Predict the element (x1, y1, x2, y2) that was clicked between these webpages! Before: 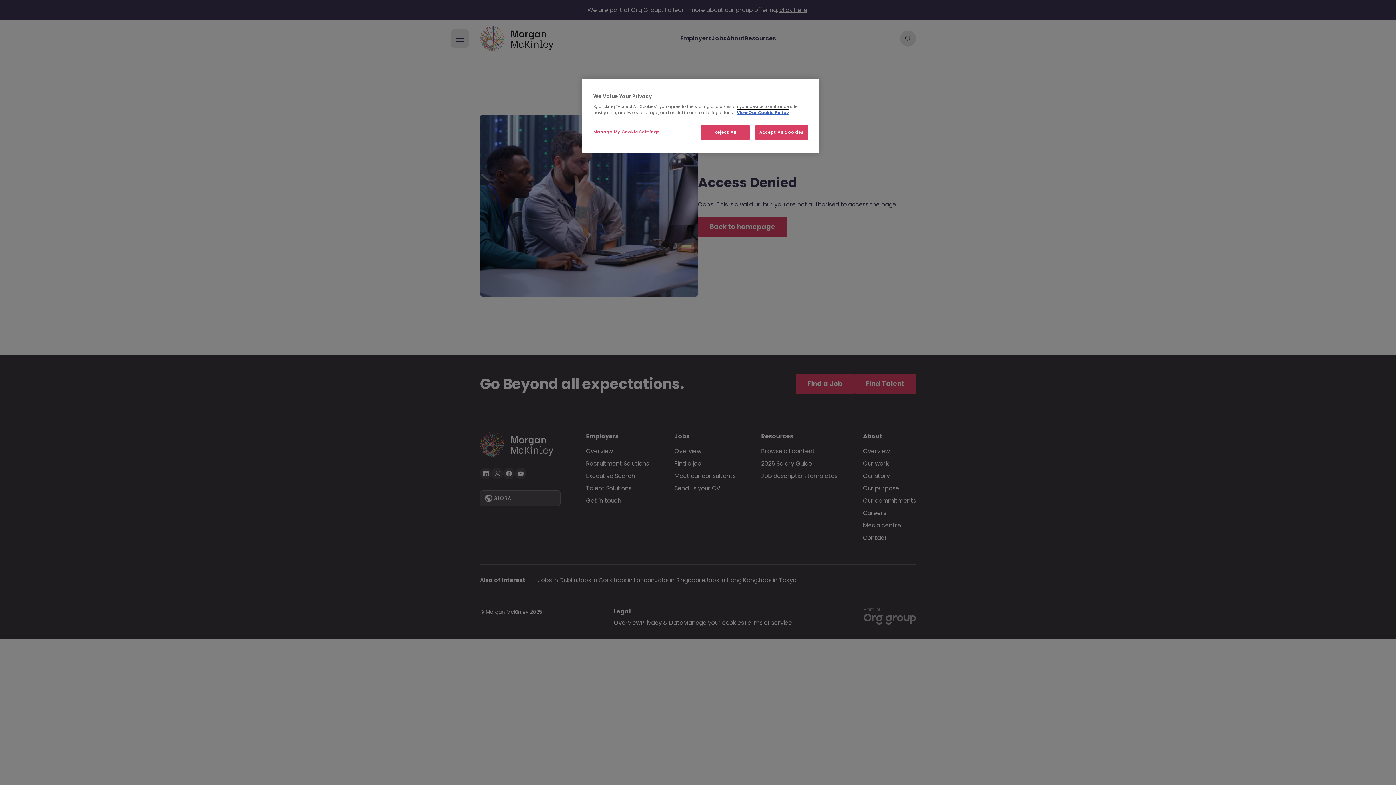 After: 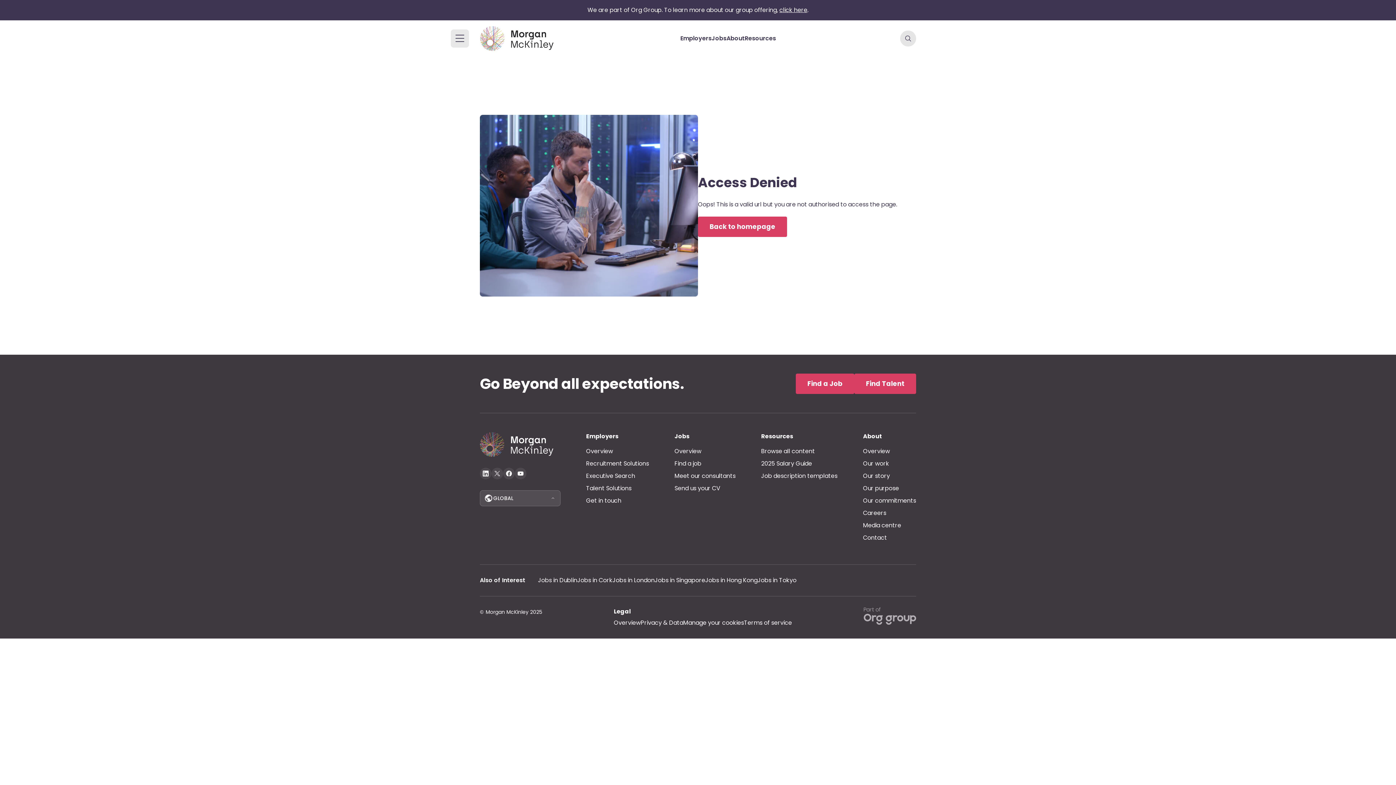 Action: label: Reject All bbox: (700, 125, 749, 140)